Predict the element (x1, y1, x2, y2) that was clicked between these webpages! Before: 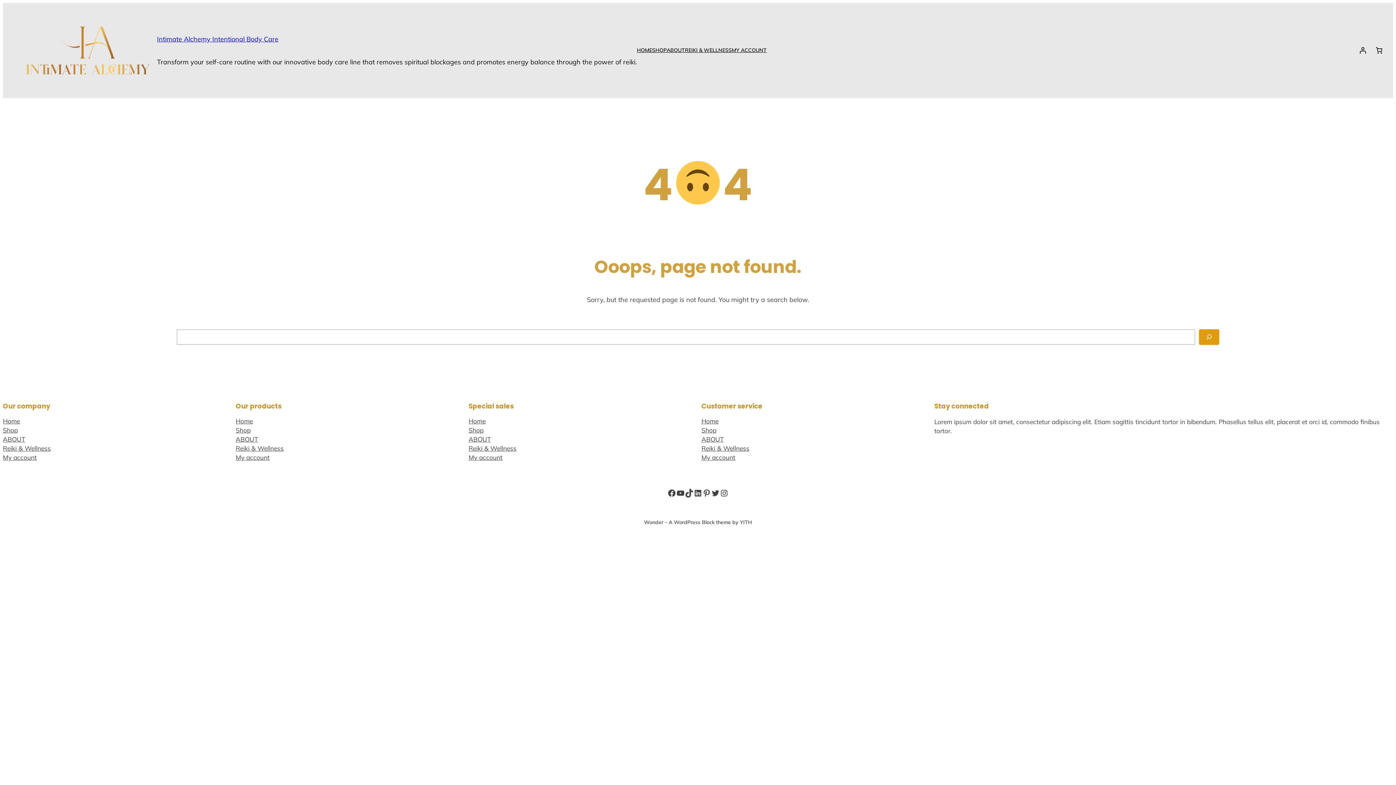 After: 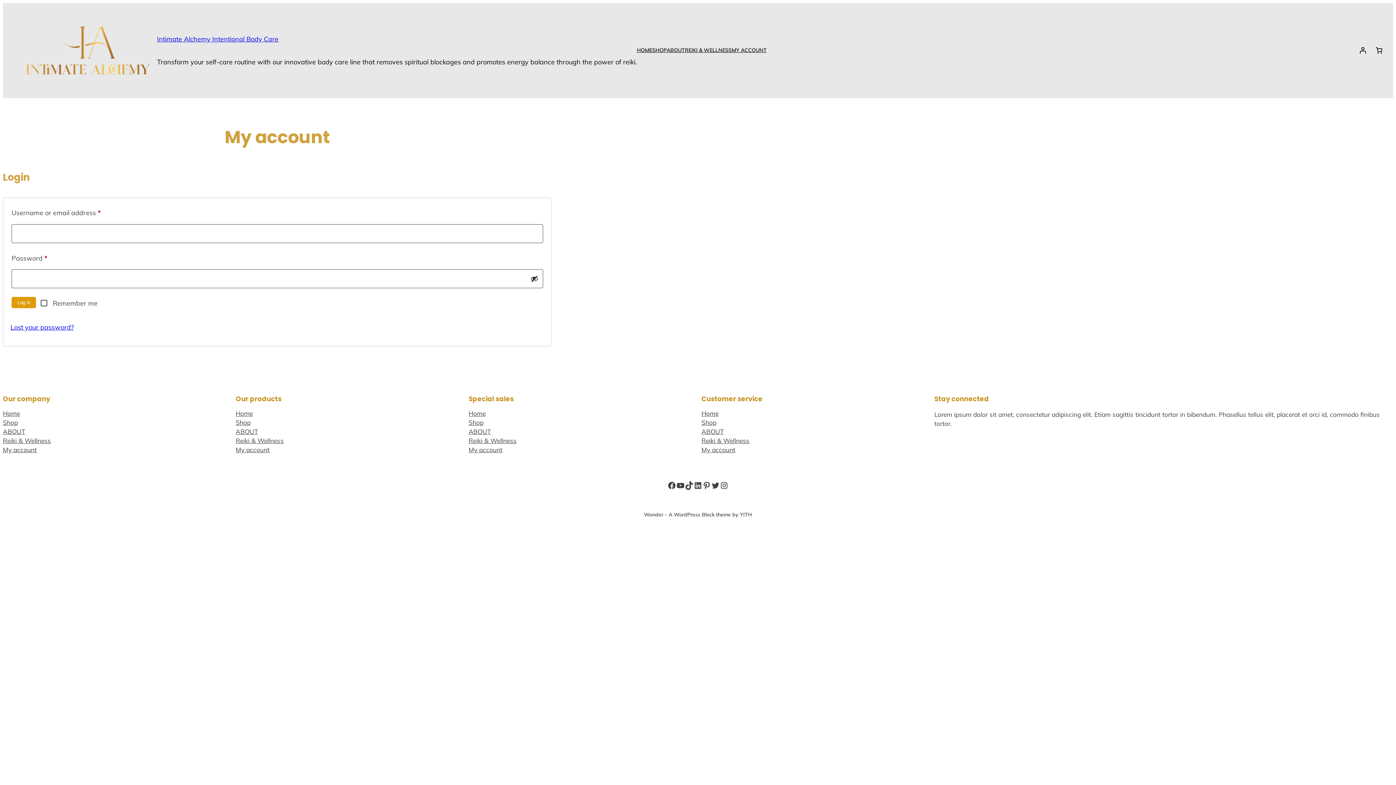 Action: bbox: (468, 452, 502, 462) label: My account